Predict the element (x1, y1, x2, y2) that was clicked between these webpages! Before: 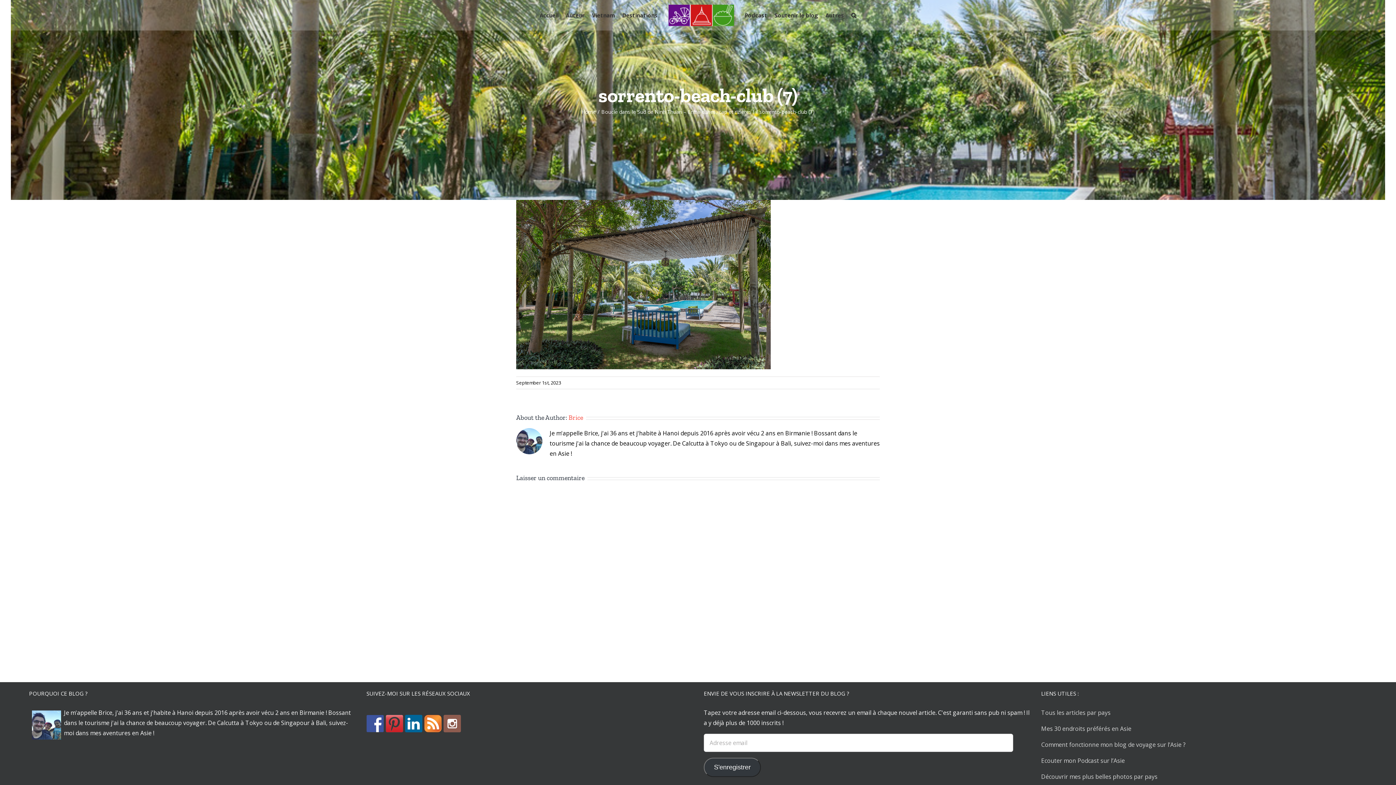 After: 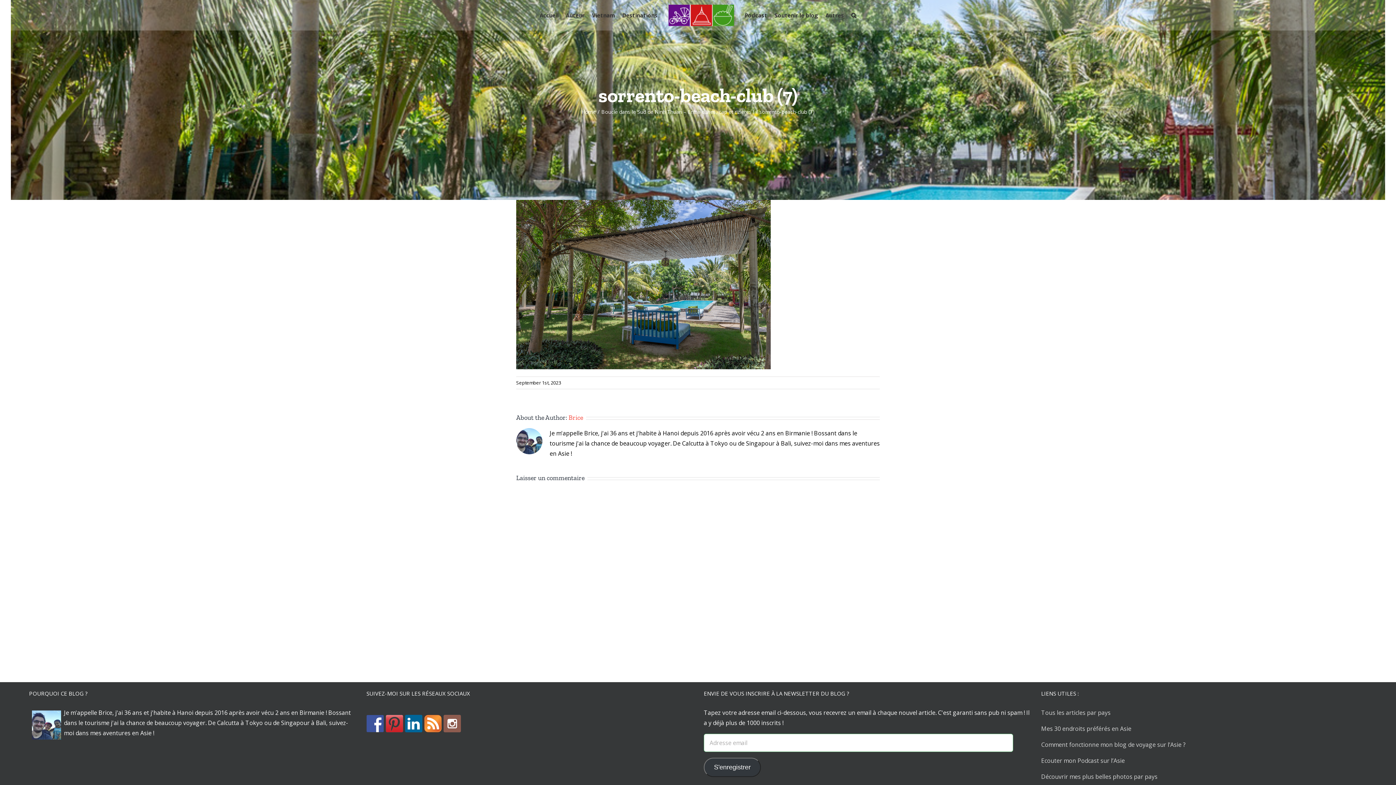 Action: label: S'enregistrer bbox: (704, 758, 761, 777)